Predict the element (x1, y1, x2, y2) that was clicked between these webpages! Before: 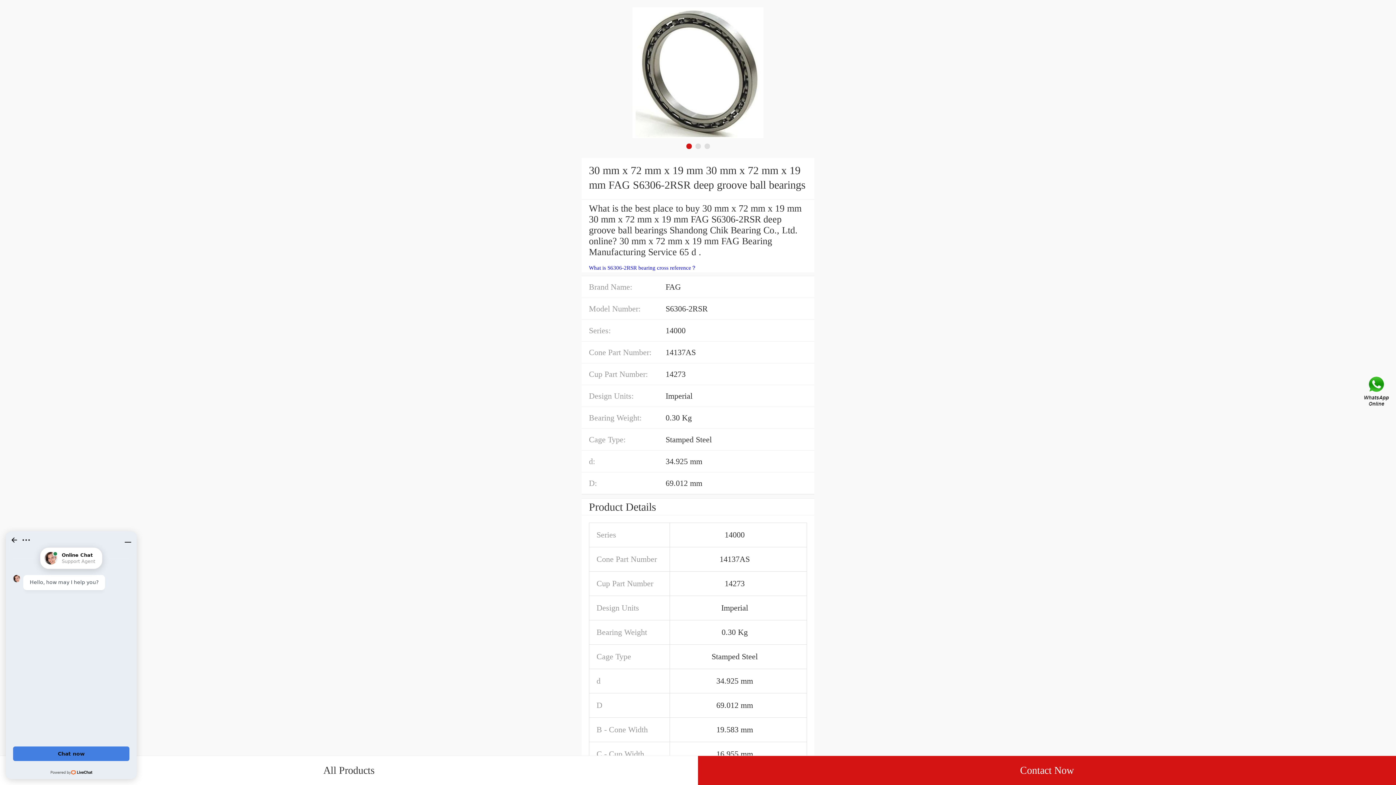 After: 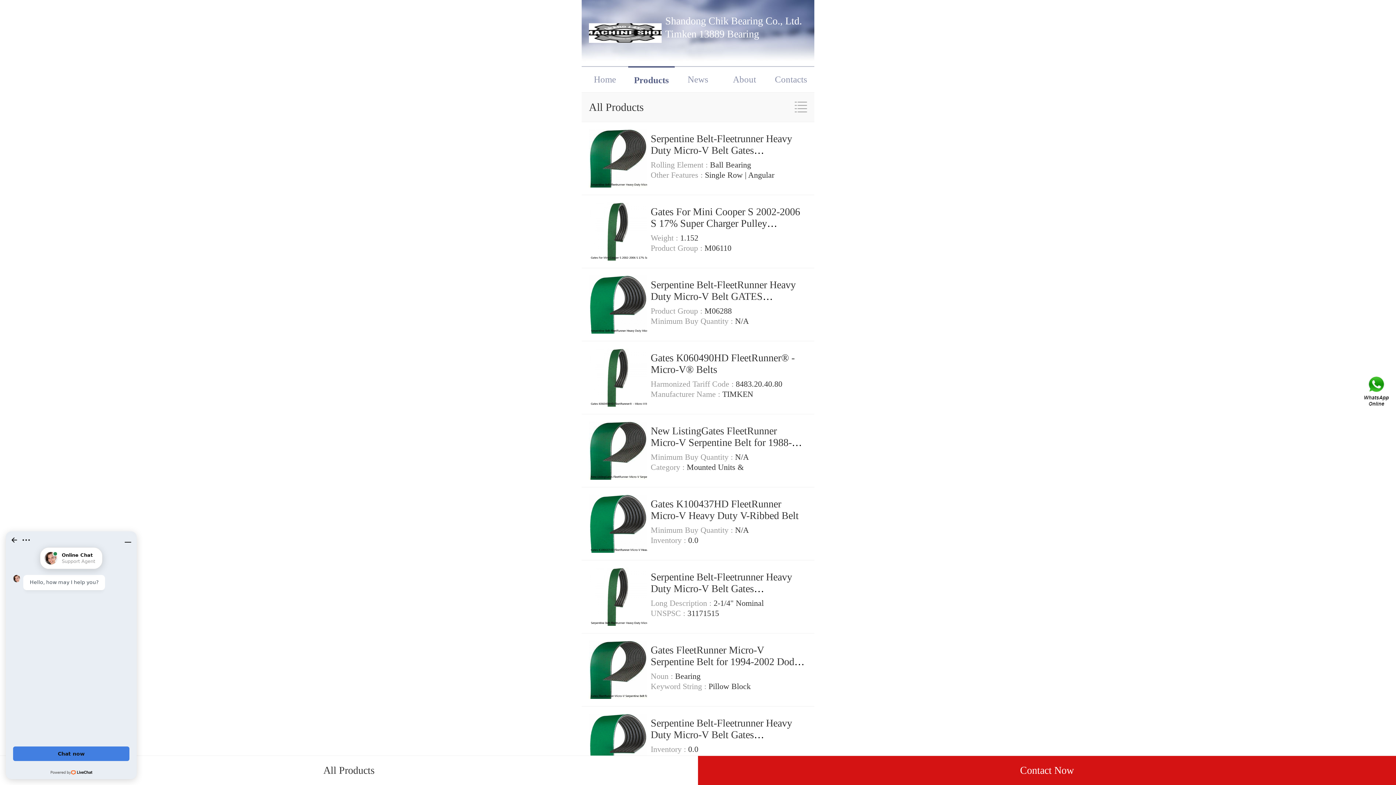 Action: label: All Products bbox: (0, 756, 698, 785)